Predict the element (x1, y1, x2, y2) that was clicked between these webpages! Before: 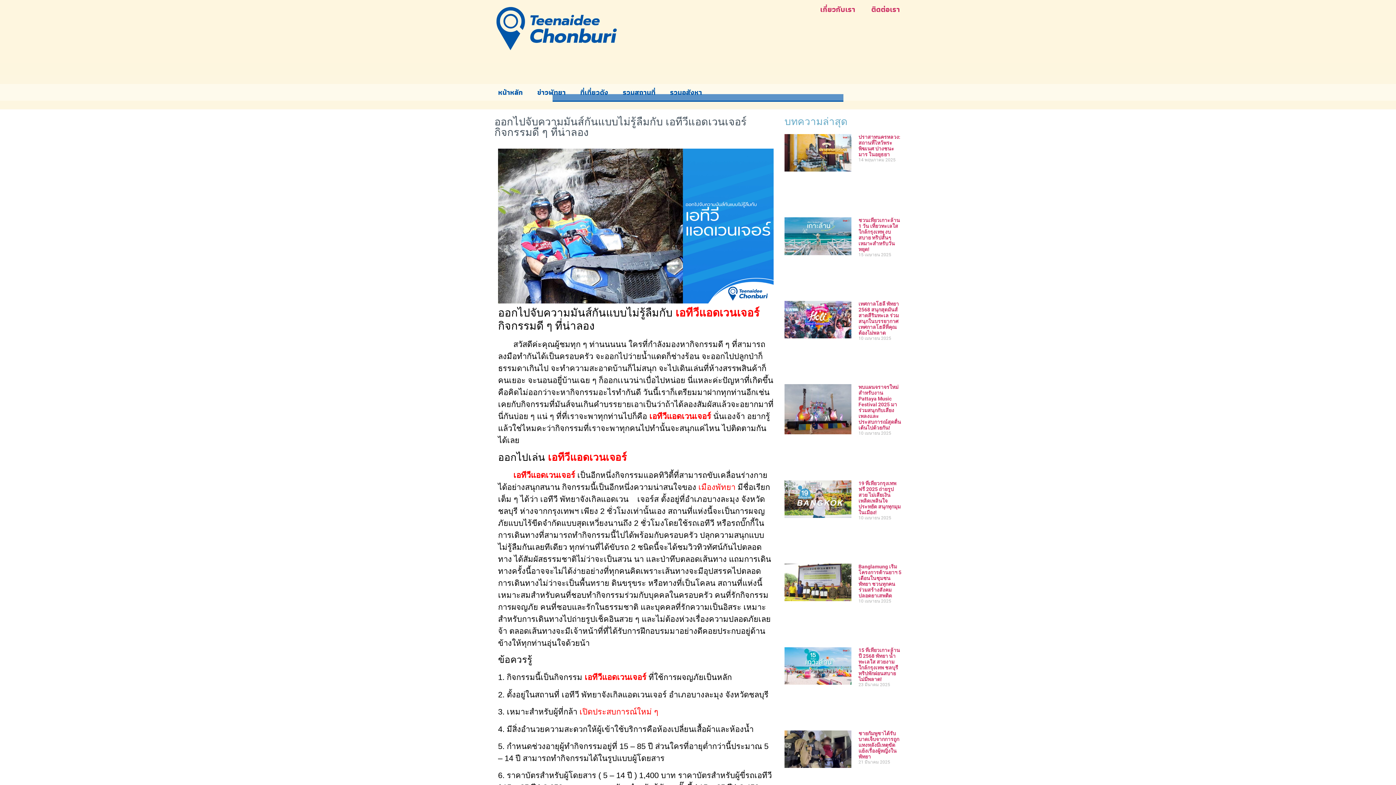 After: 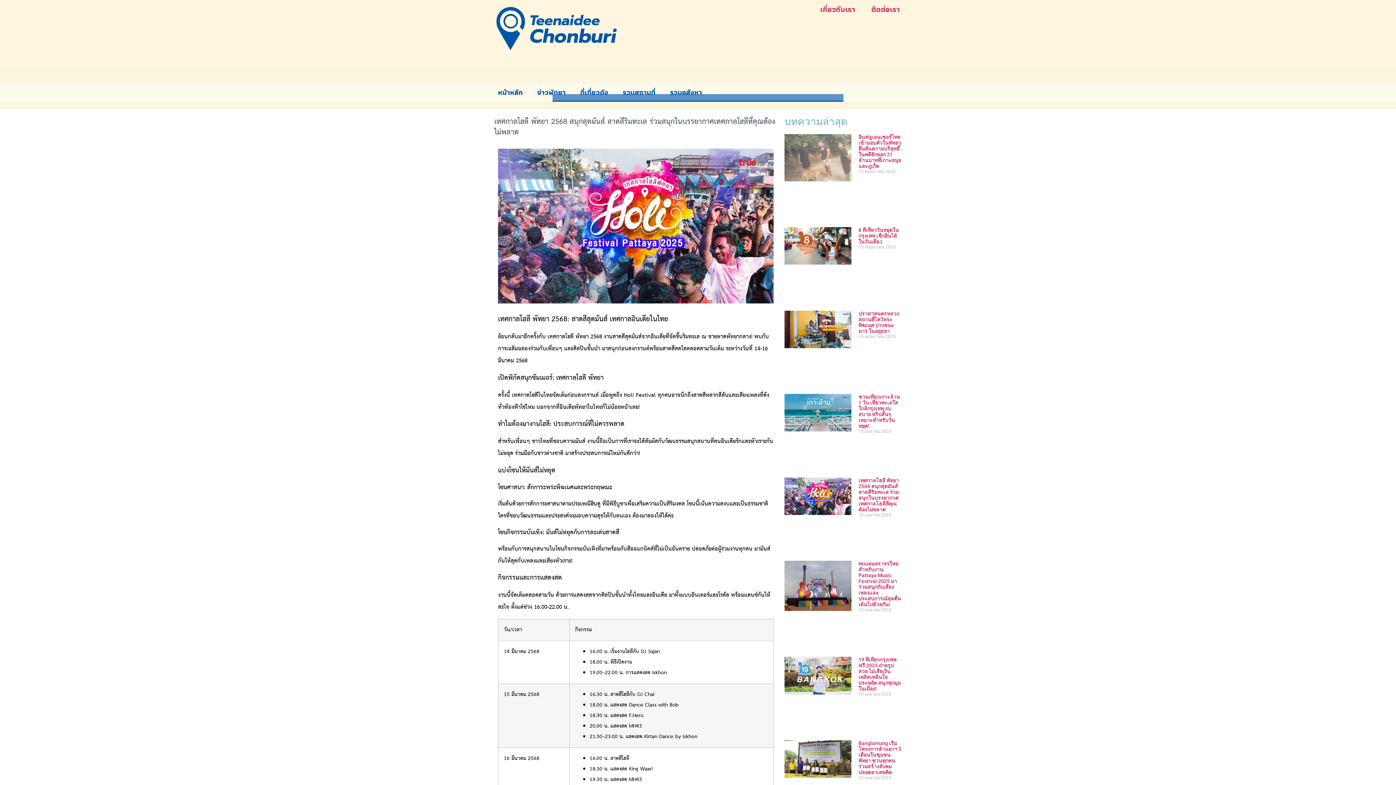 Action: bbox: (784, 300, 851, 382)